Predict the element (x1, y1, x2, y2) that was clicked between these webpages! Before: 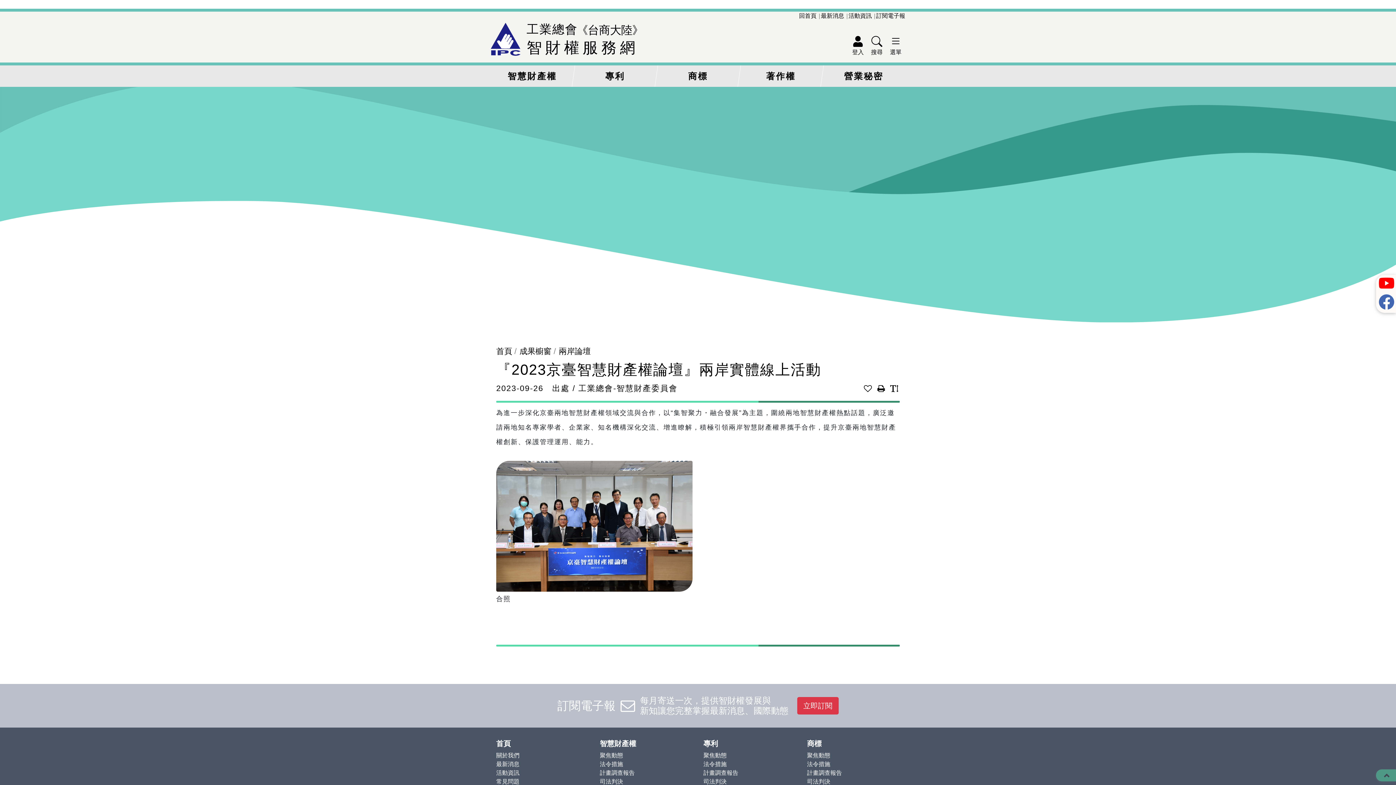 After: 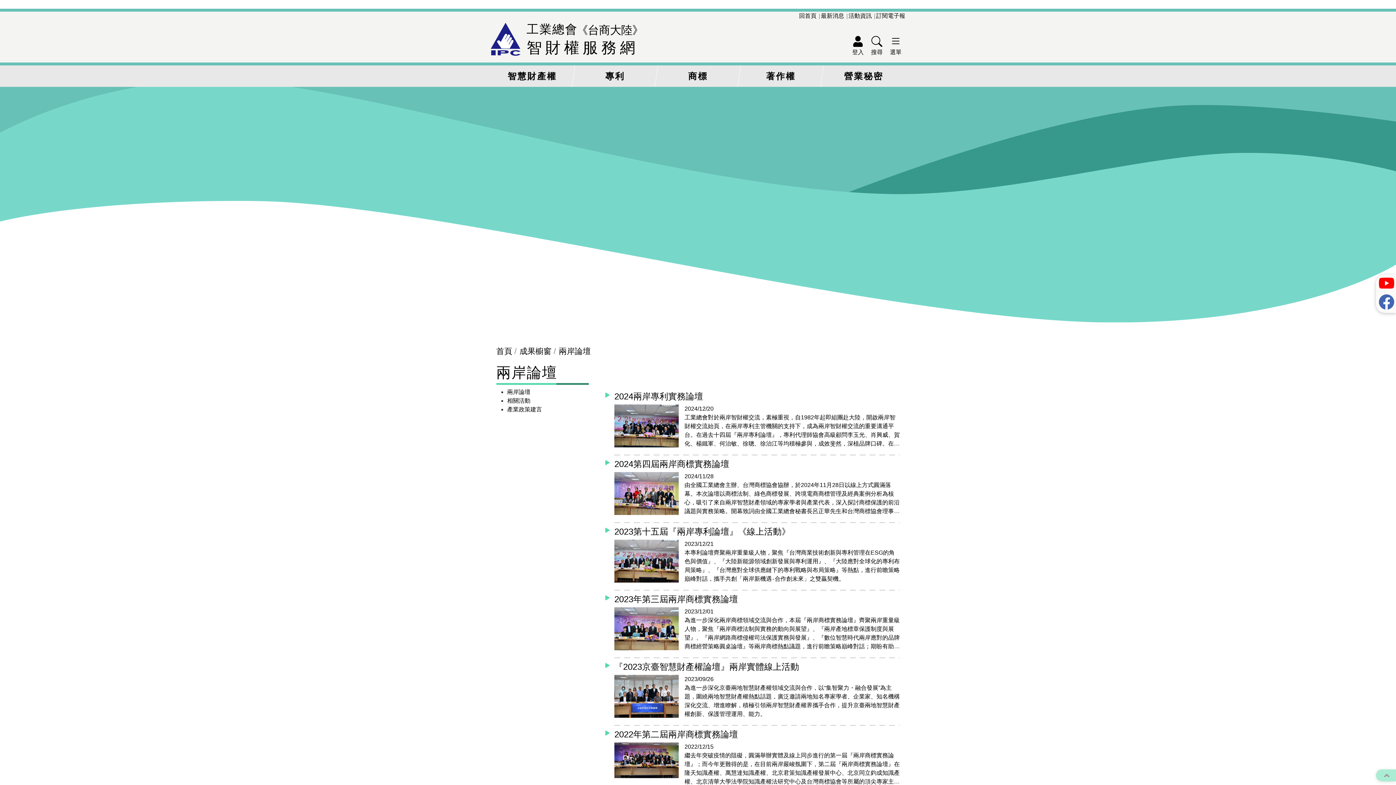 Action: label: 兩岸論壇 bbox: (558, 346, 590, 355)